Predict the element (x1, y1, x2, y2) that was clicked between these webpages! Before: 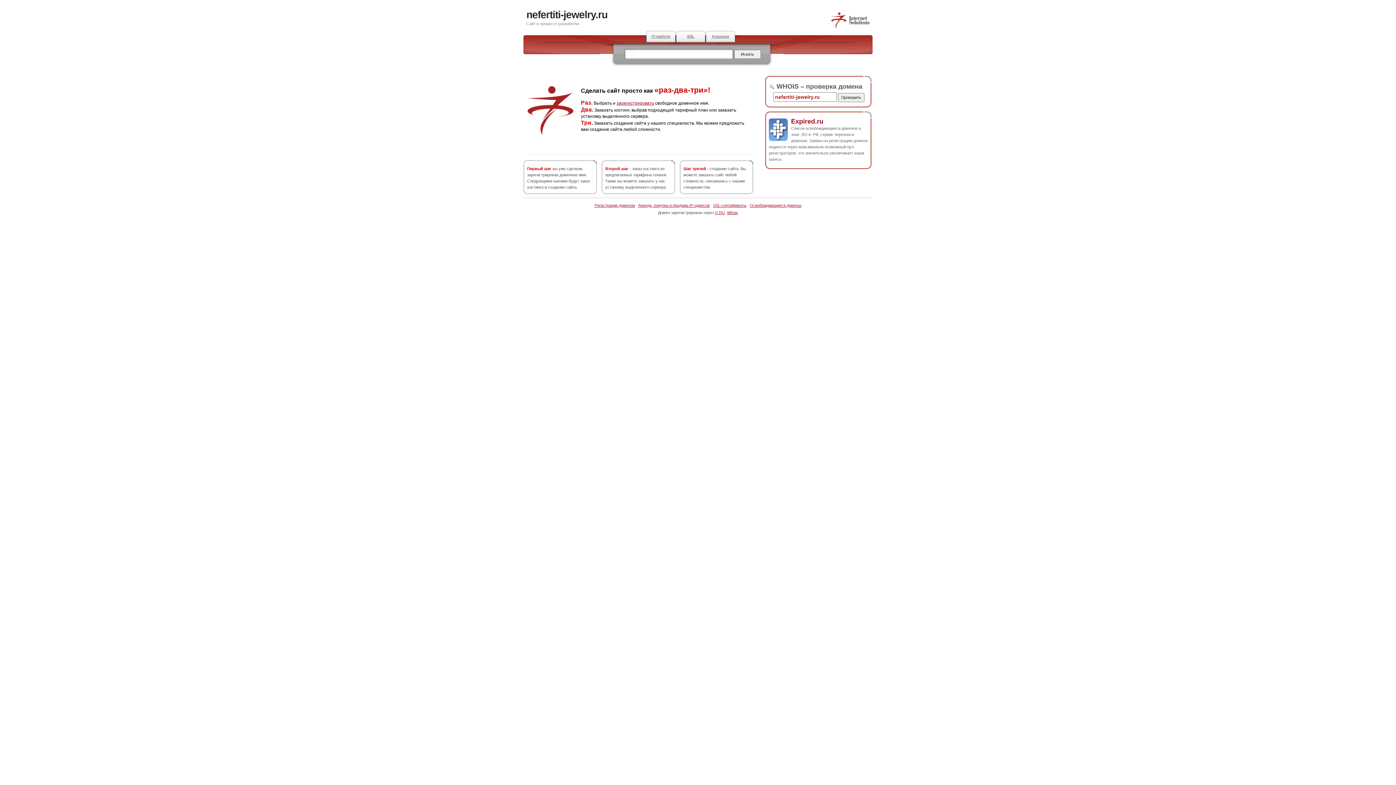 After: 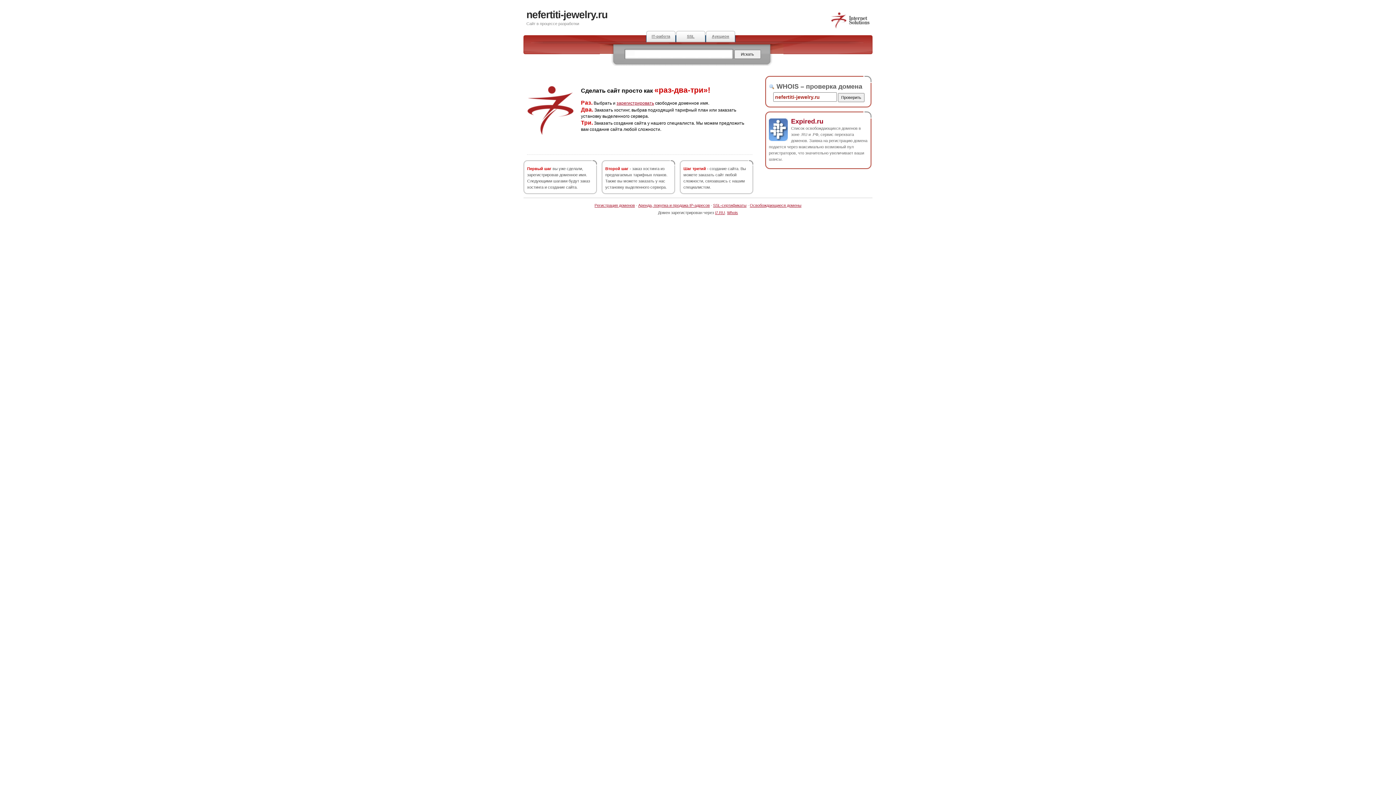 Action: label: nefertiti-jewelry.ru bbox: (526, 9, 607, 20)